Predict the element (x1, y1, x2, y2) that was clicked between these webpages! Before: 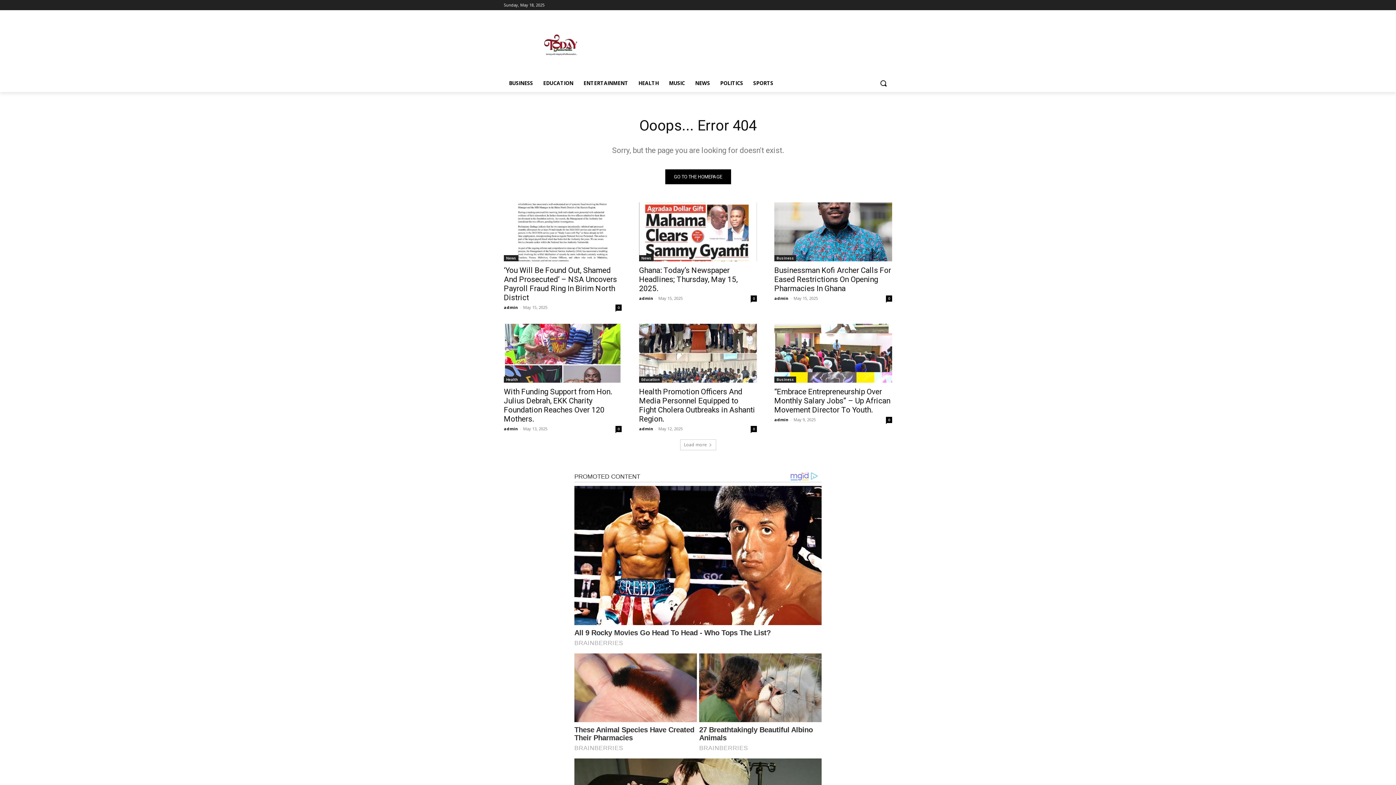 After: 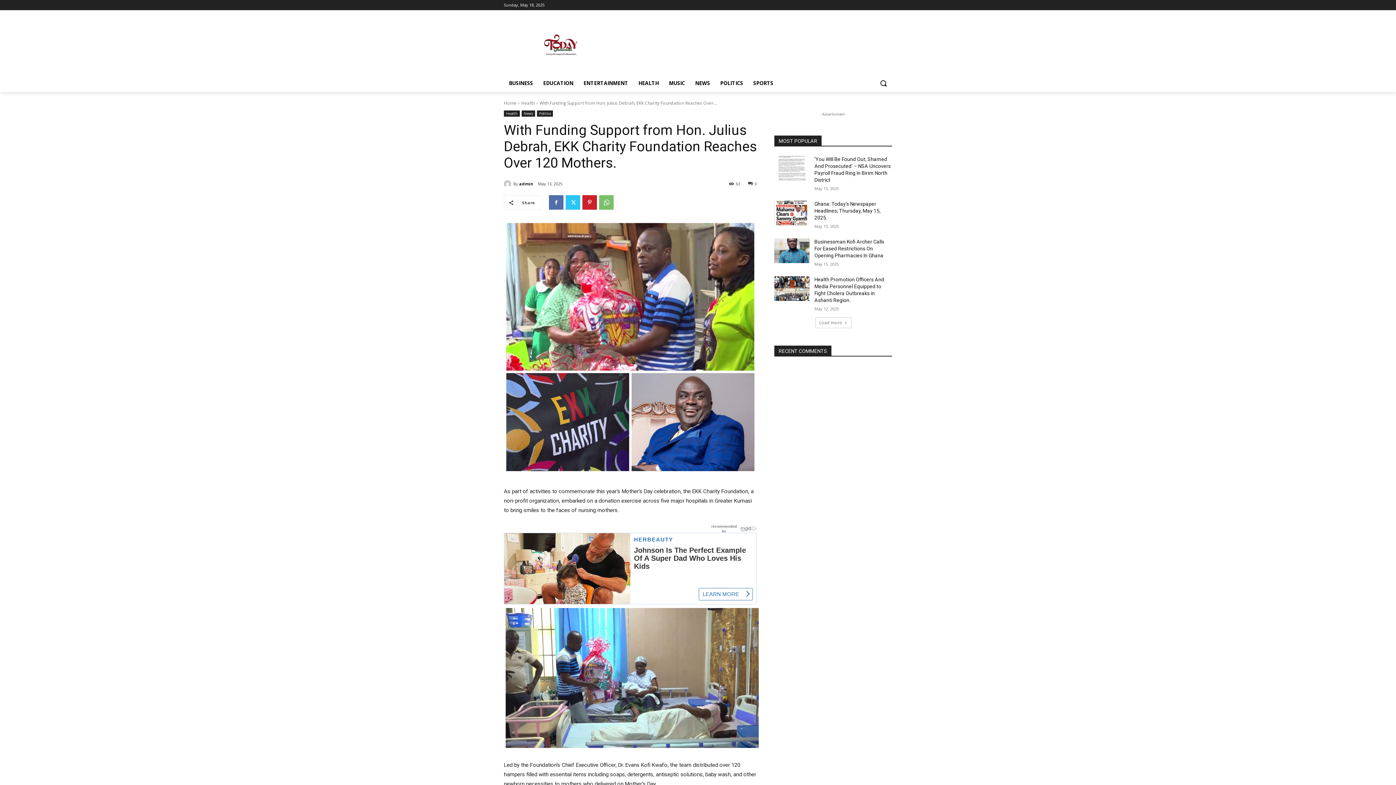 Action: bbox: (504, 324, 621, 382)